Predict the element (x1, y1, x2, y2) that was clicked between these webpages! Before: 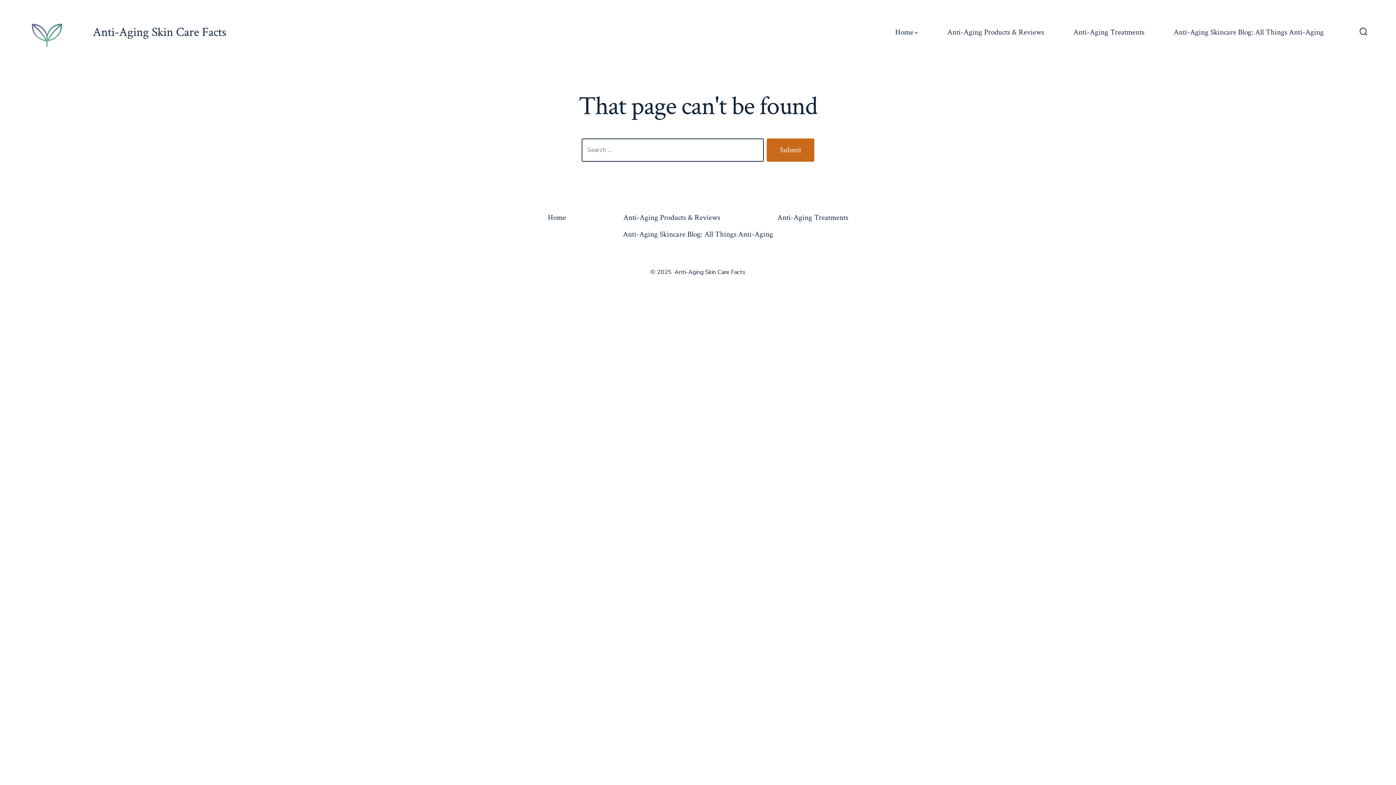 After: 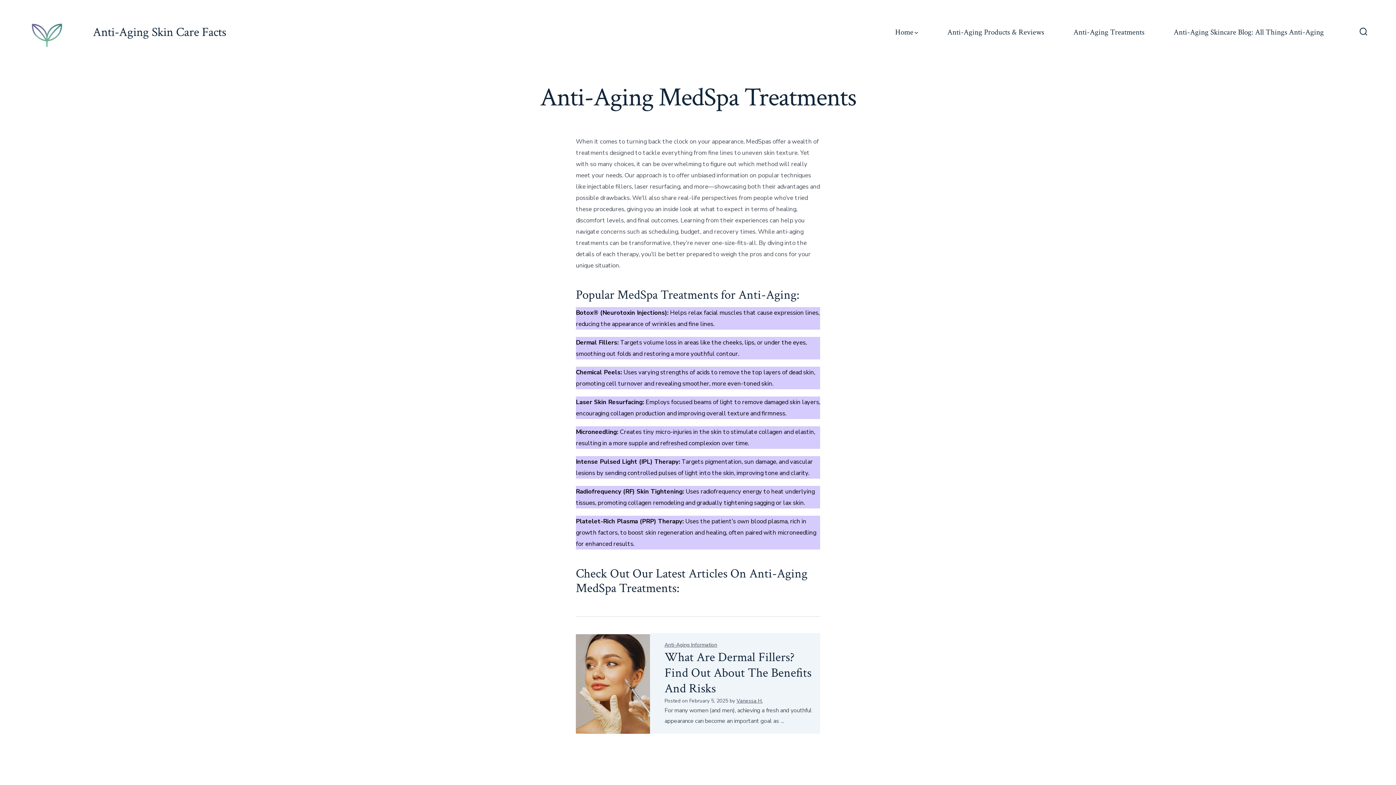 Action: label: Anti-Aging Treatments bbox: (749, 209, 876, 226)